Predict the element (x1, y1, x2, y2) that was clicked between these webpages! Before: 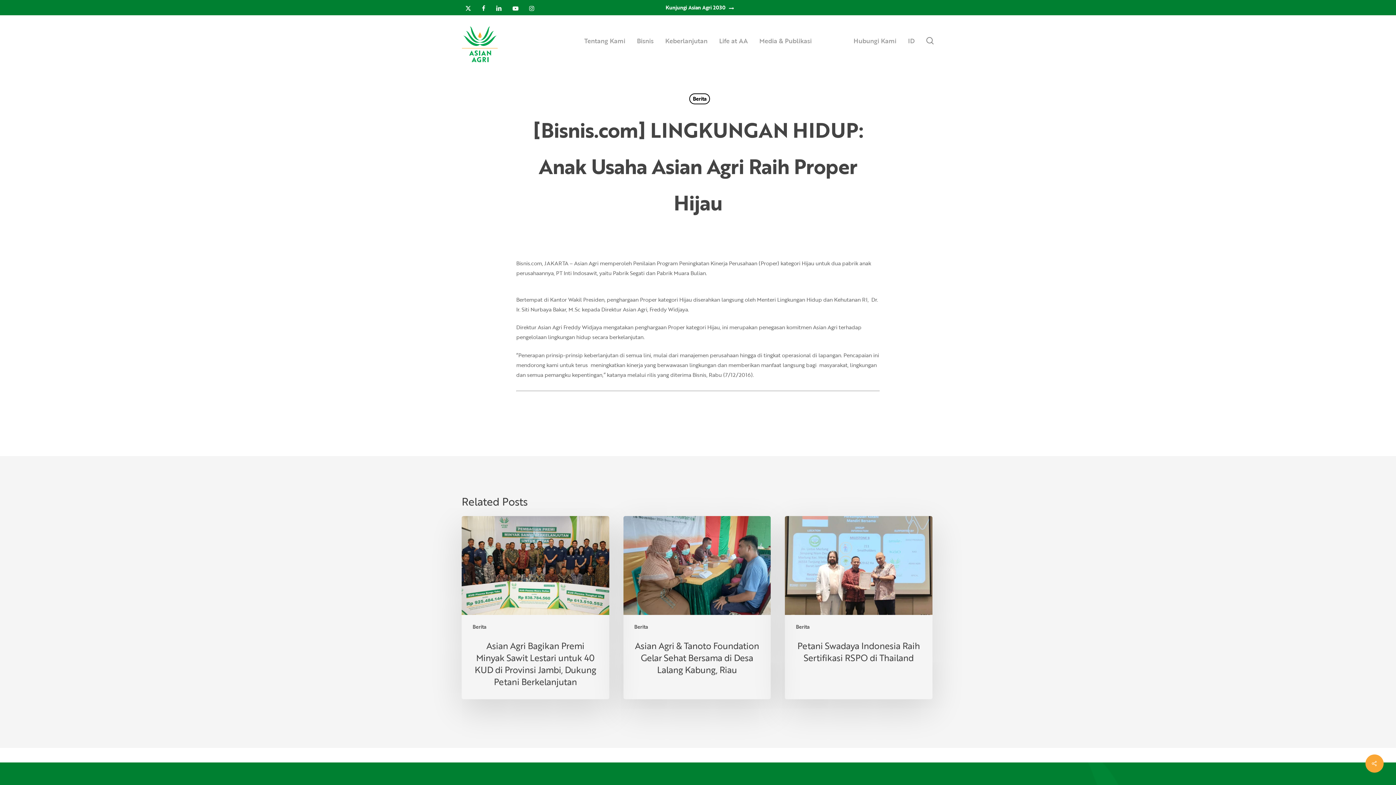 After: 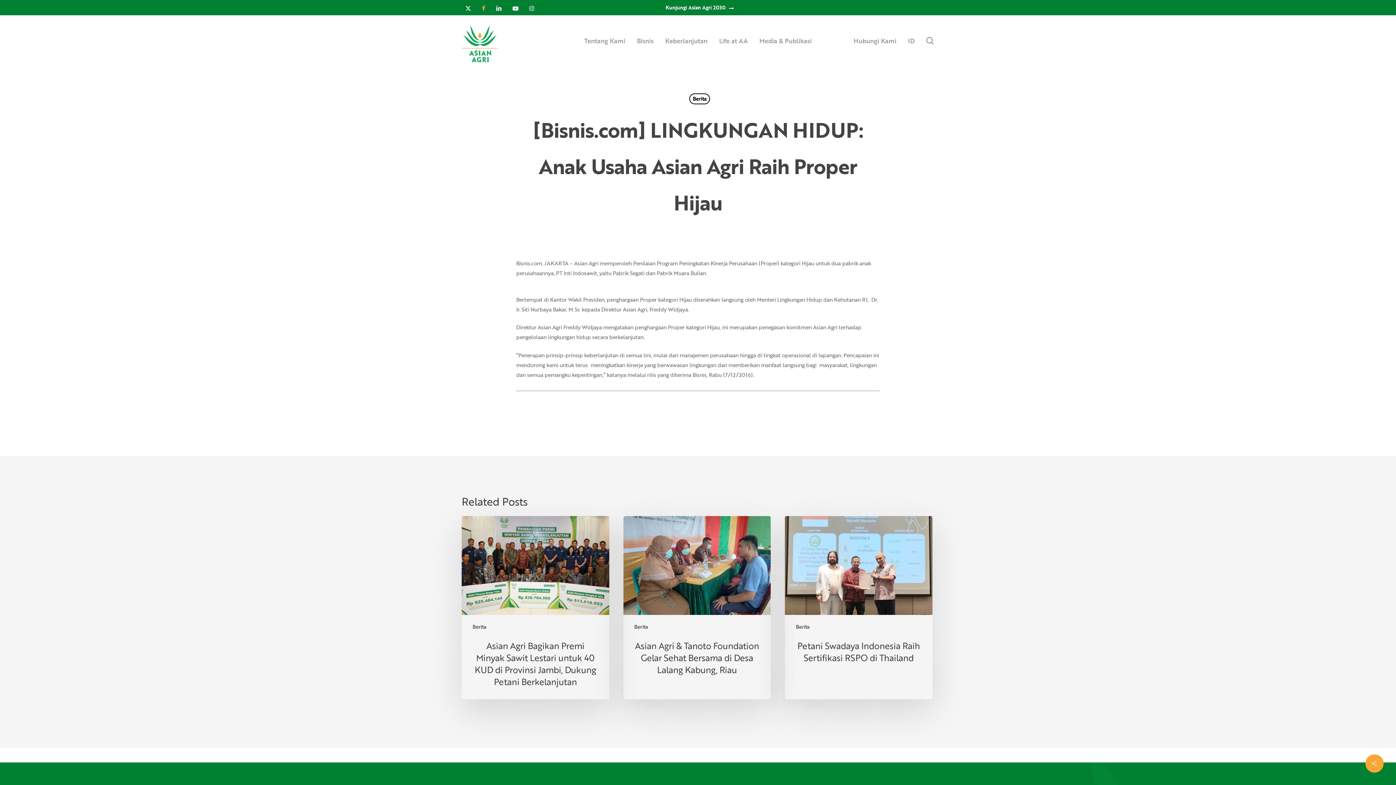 Action: bbox: (478, 2, 485, 12) label: facebook